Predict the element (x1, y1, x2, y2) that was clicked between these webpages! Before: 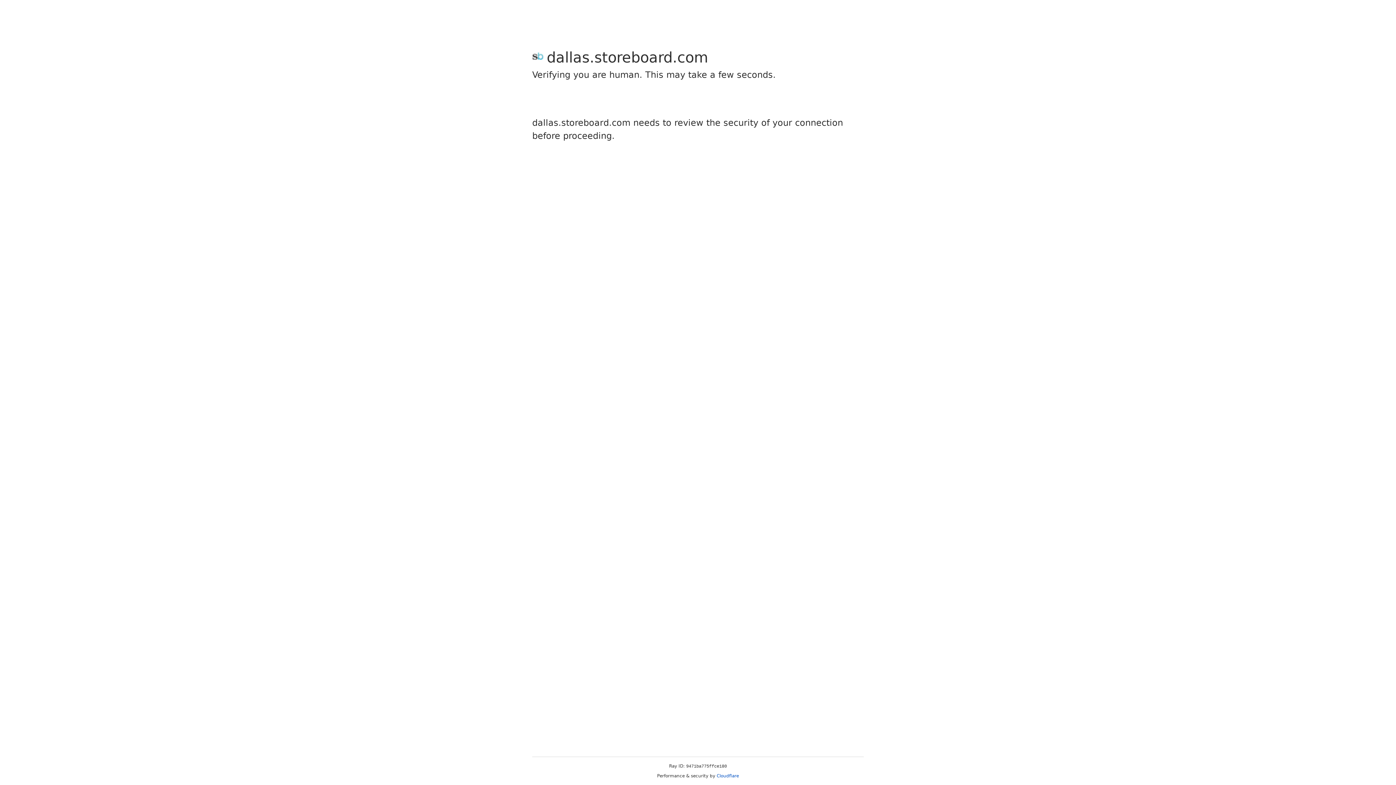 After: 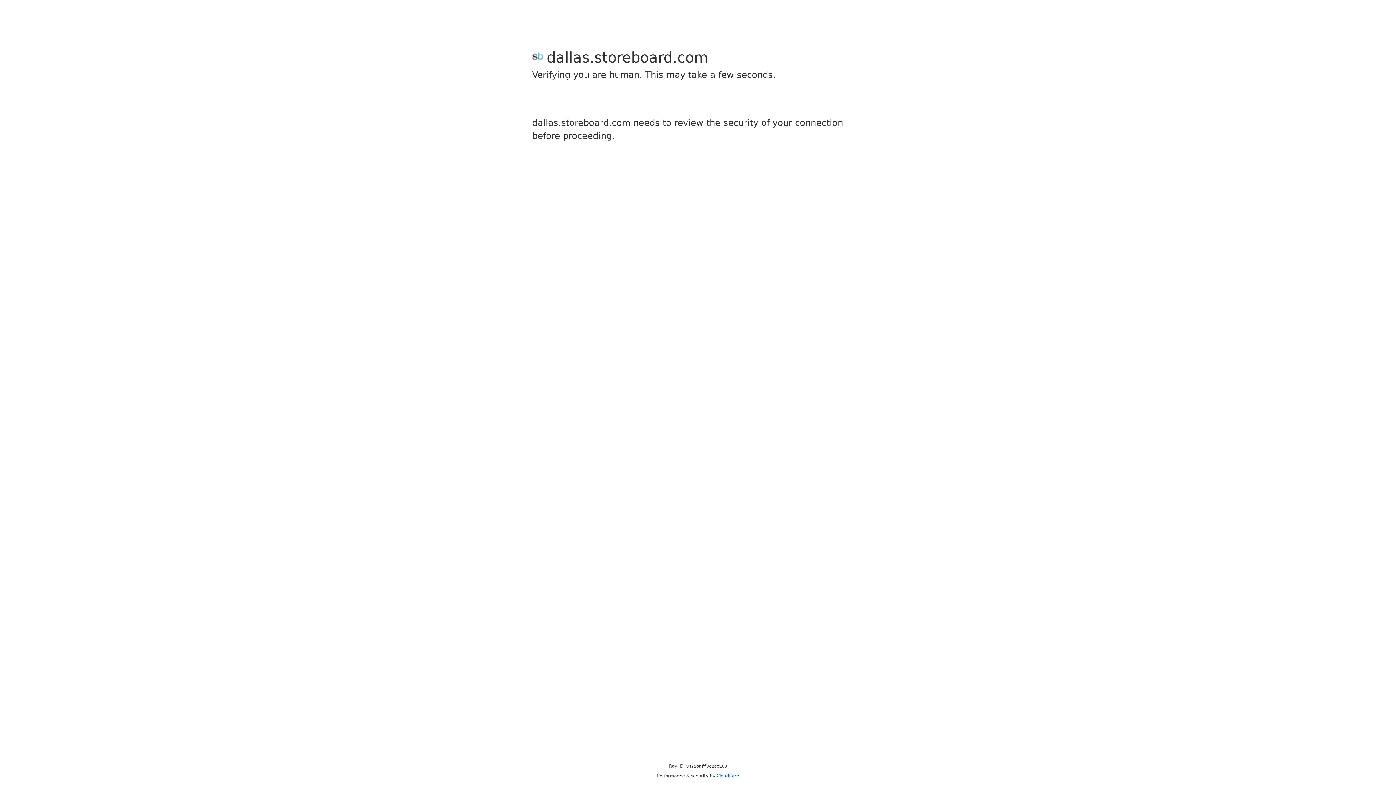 Action: label: Cloudflare bbox: (716, 773, 739, 778)